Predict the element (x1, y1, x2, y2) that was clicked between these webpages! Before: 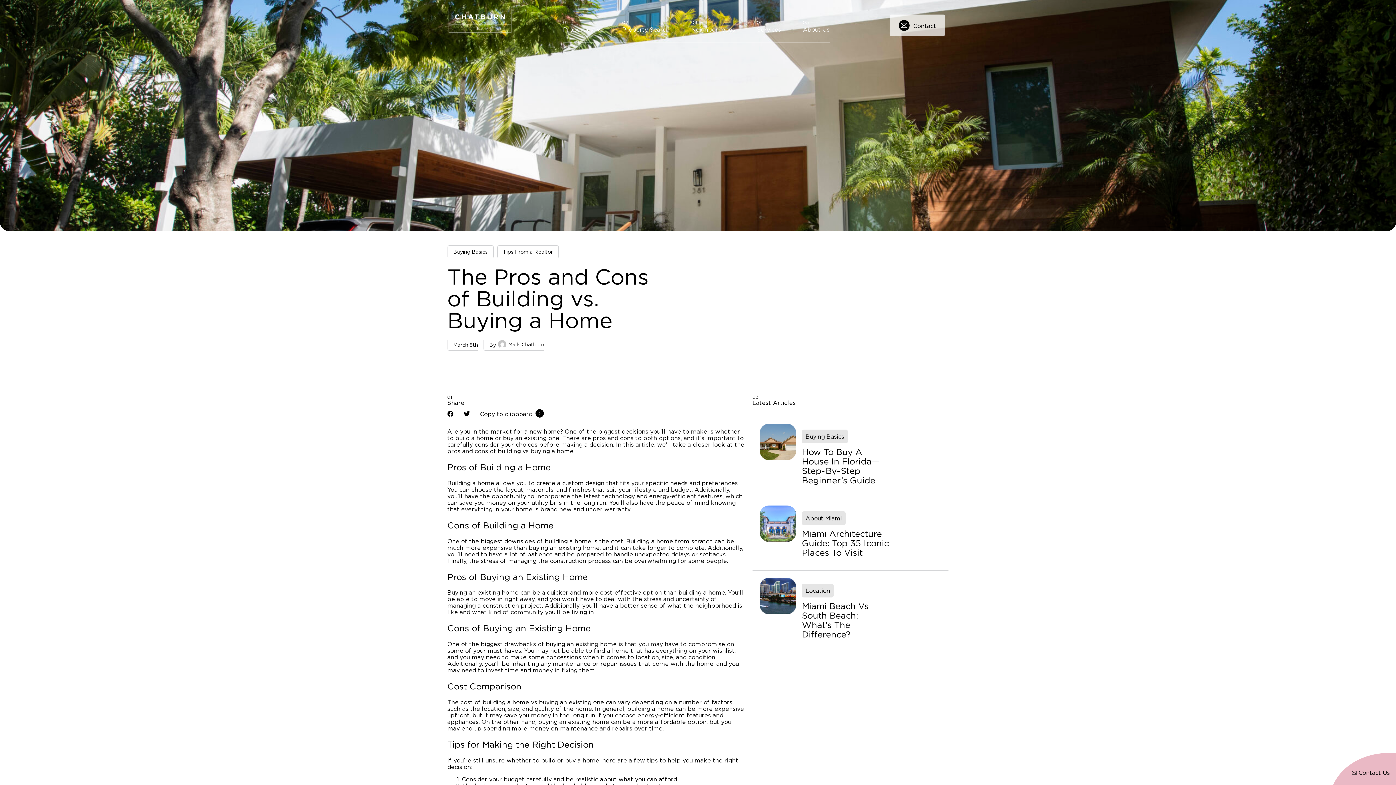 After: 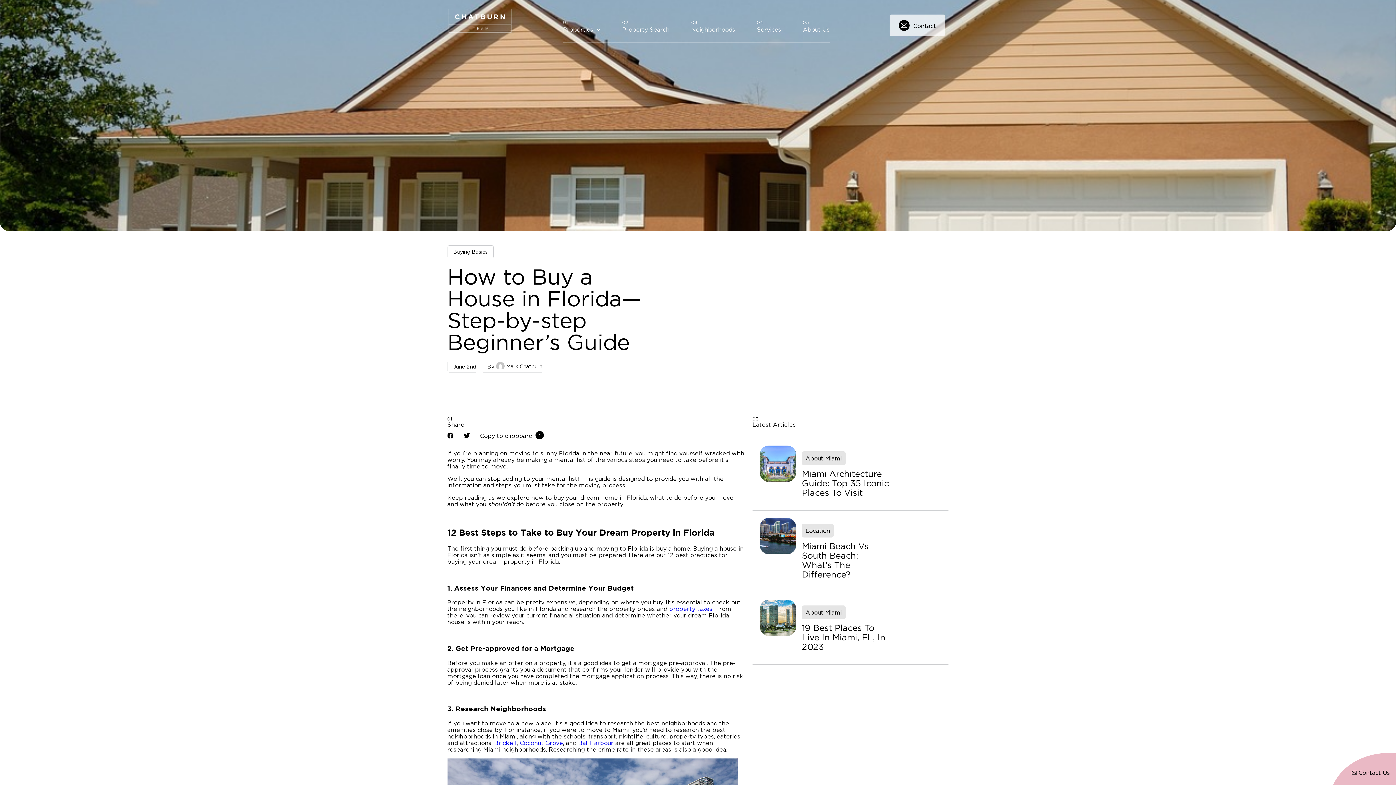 Action: label: How To Buy A House In Florida— Step-By-Step Beginner’s Guide bbox: (802, 447, 879, 485)